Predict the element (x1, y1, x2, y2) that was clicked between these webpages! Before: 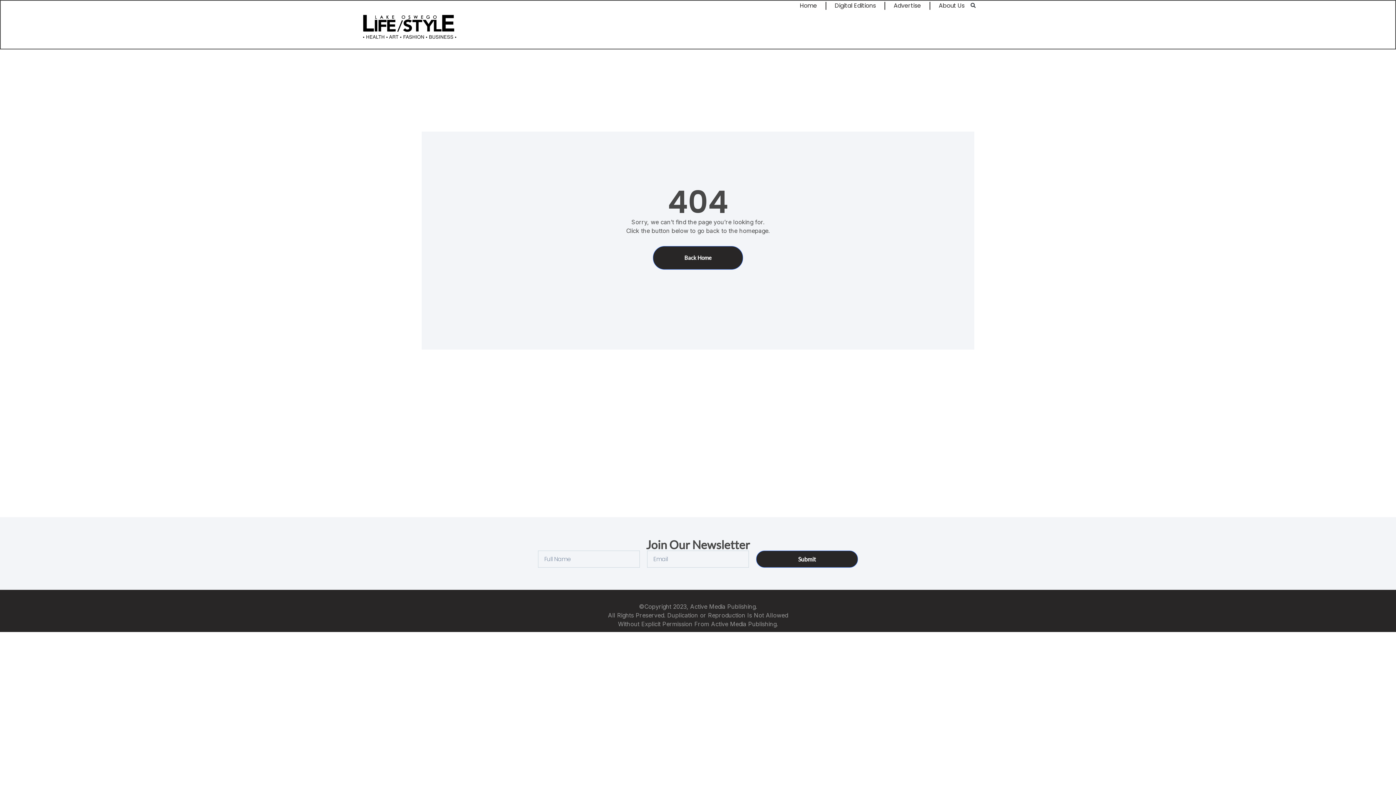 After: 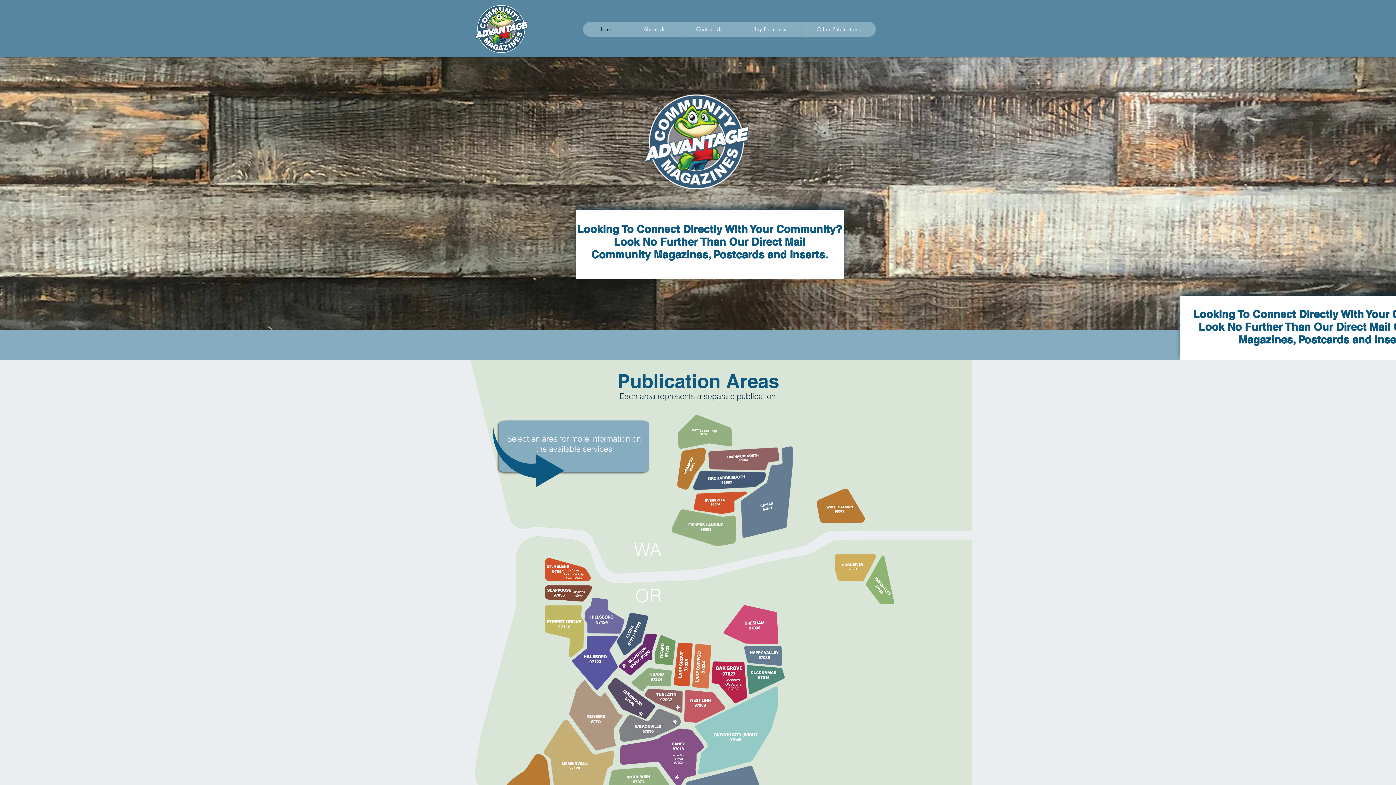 Action: bbox: (893, 1, 921, 10) label: Advertise